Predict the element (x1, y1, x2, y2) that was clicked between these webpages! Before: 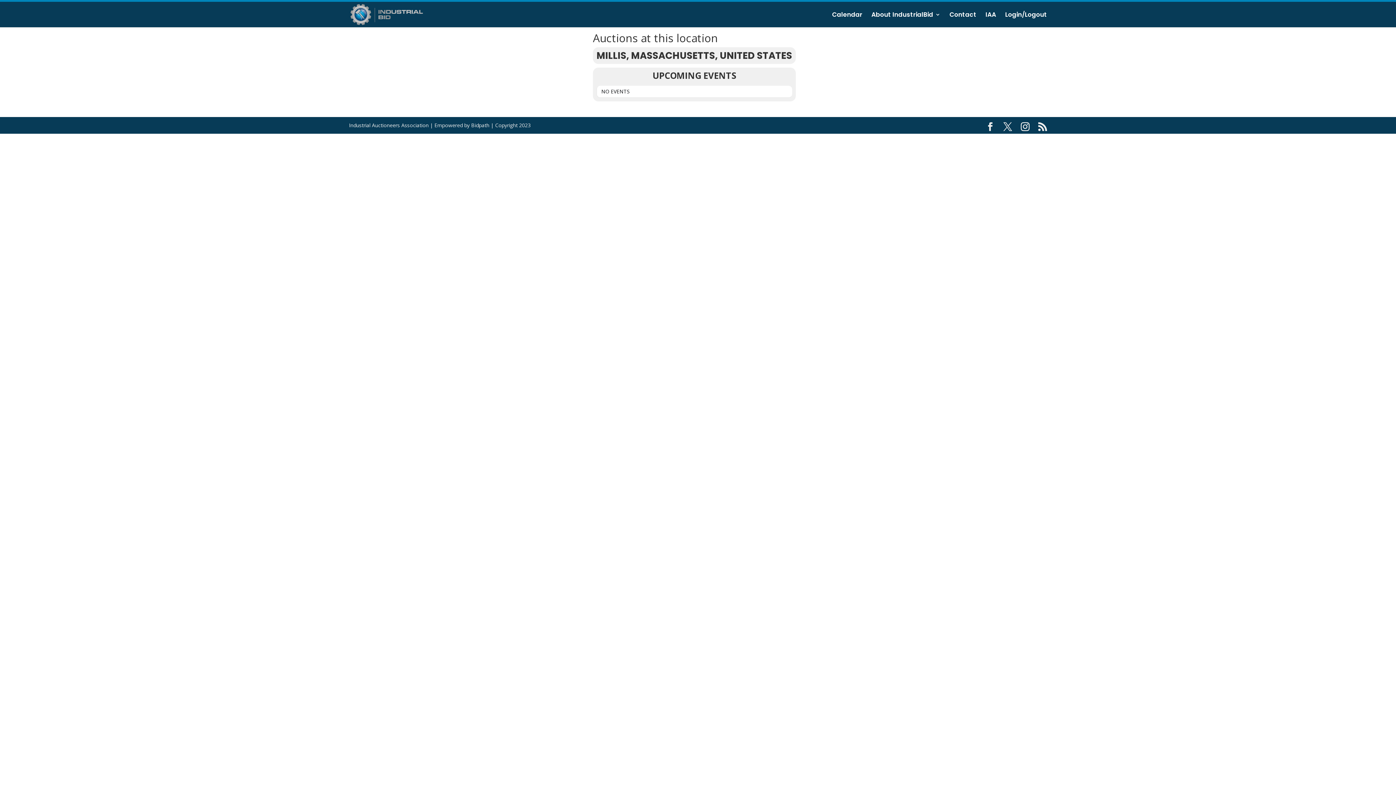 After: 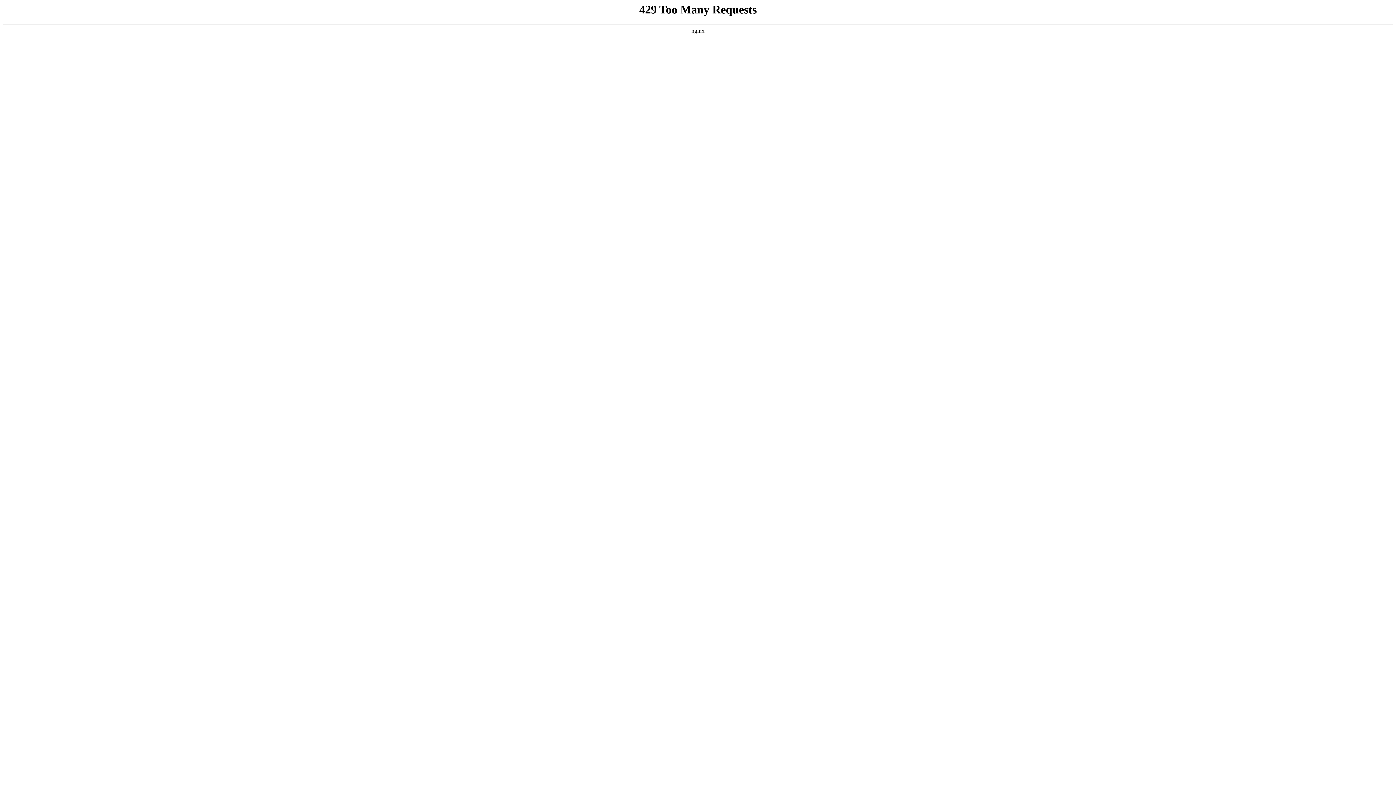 Action: bbox: (871, 12, 940, 27) label: About IndustrialBid